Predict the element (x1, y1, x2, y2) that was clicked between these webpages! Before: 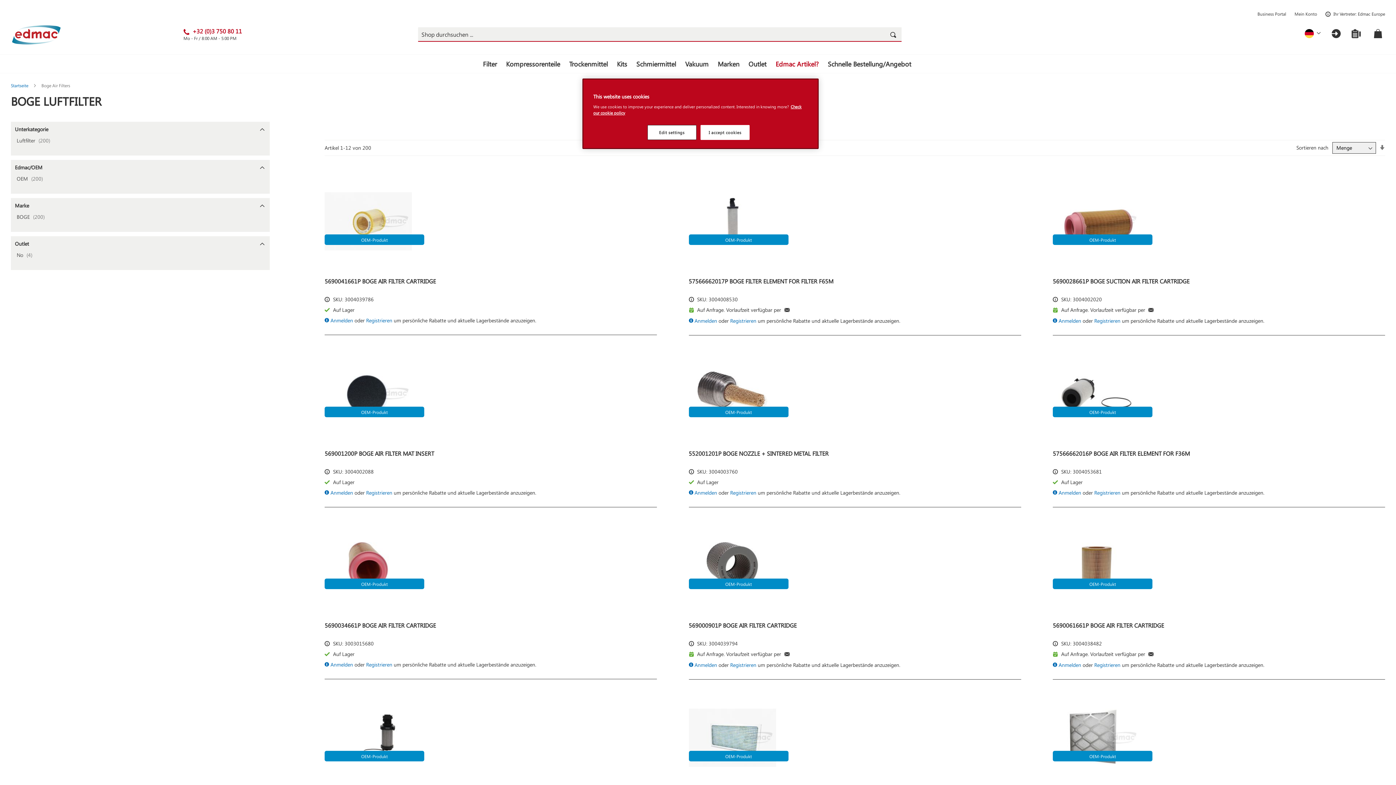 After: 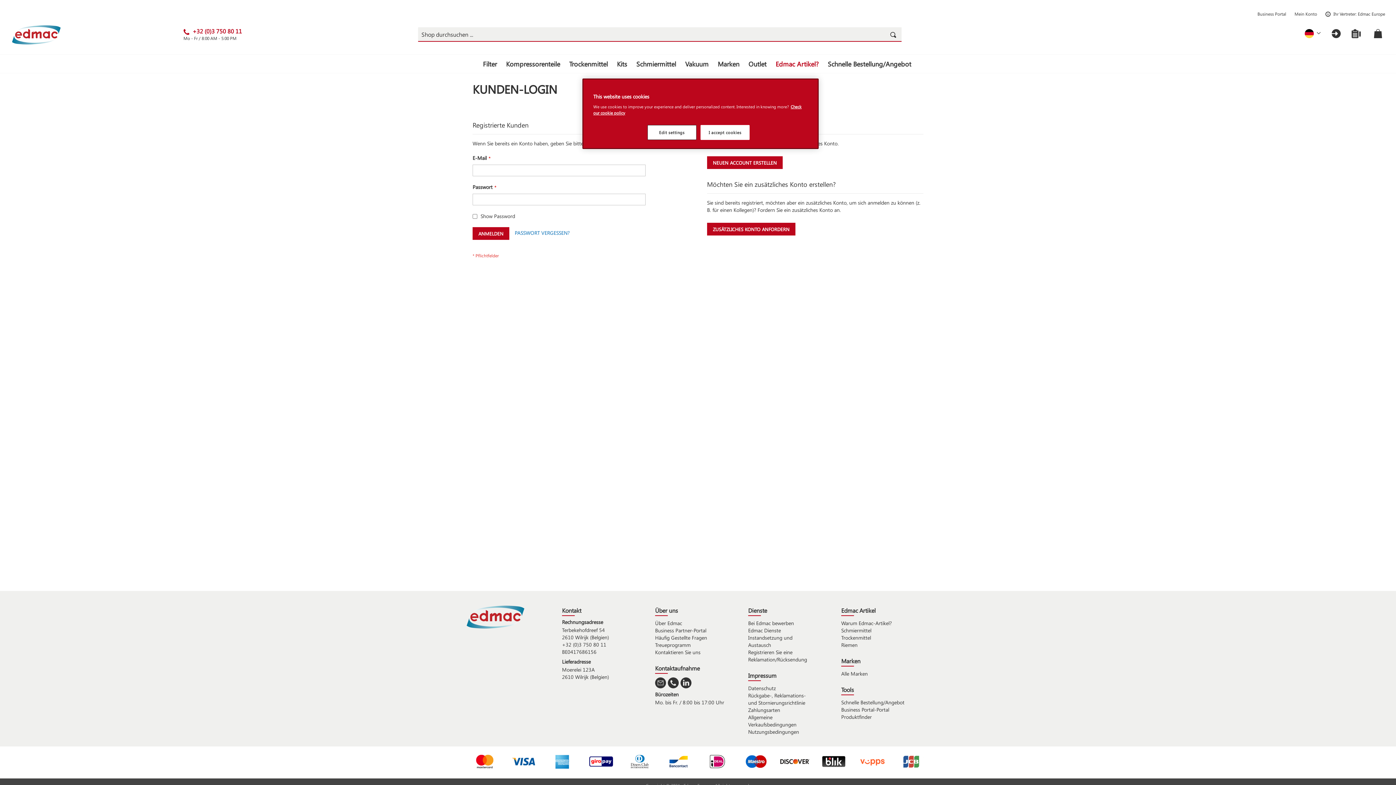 Action: label: Anmelden  bbox: (1058, 317, 1082, 324)